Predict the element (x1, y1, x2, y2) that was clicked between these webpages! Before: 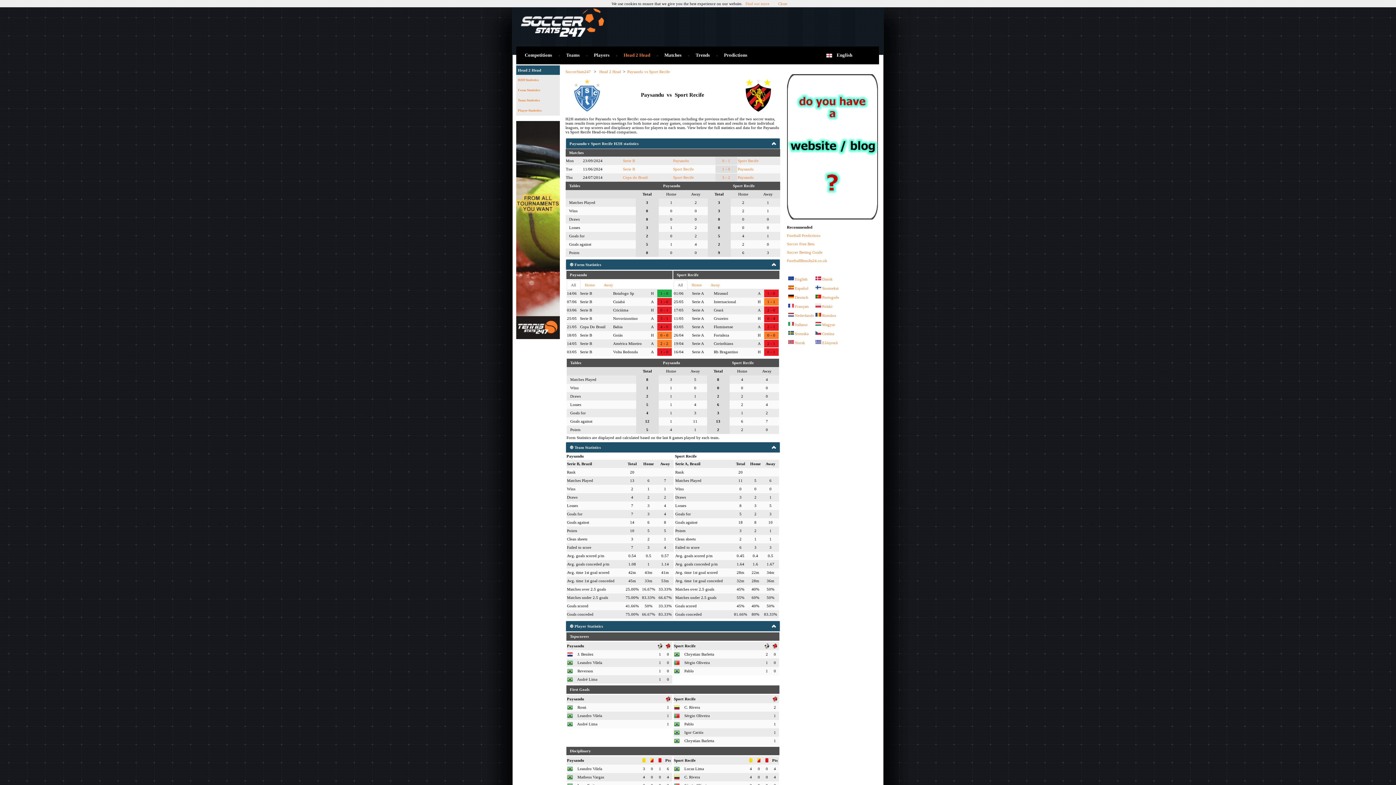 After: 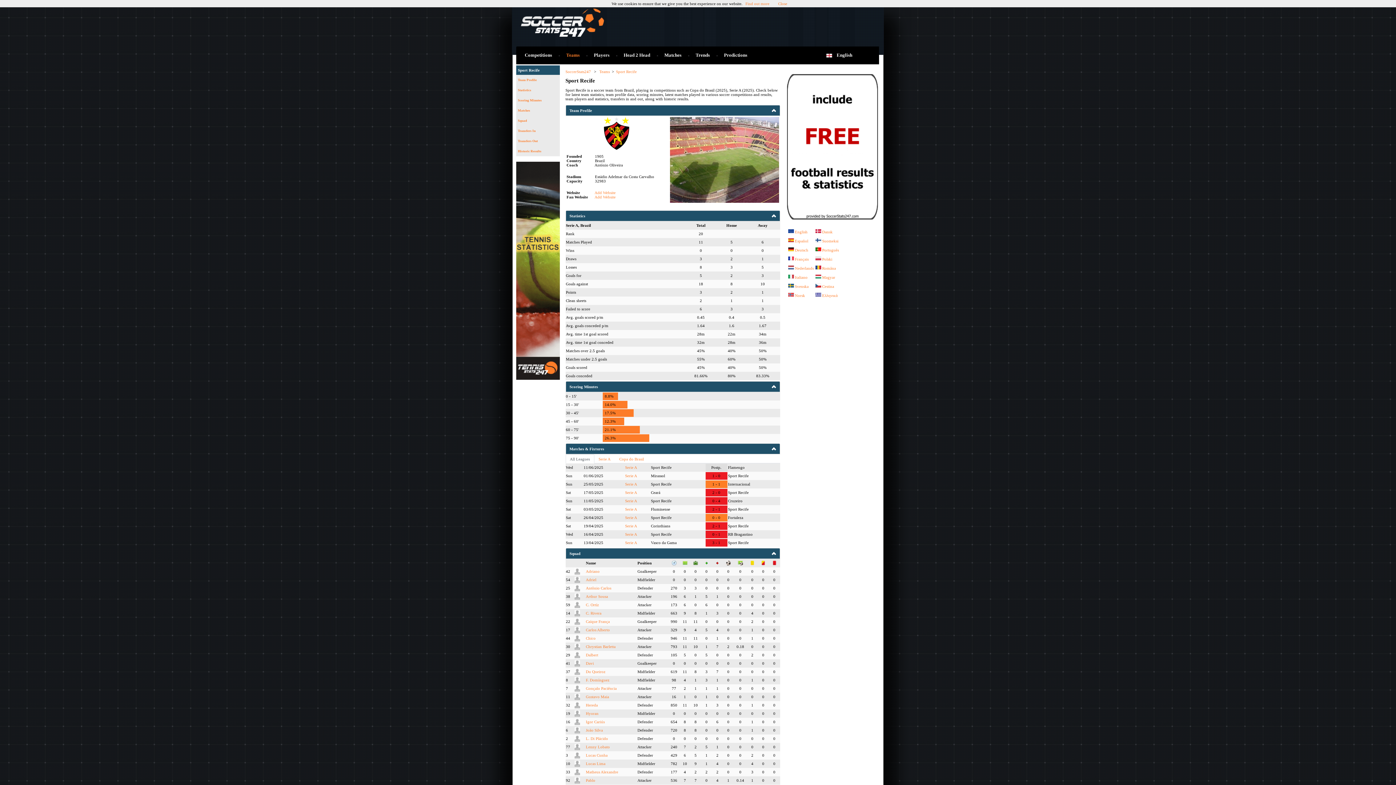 Action: label: Sport Recife bbox: (673, 166, 694, 171)